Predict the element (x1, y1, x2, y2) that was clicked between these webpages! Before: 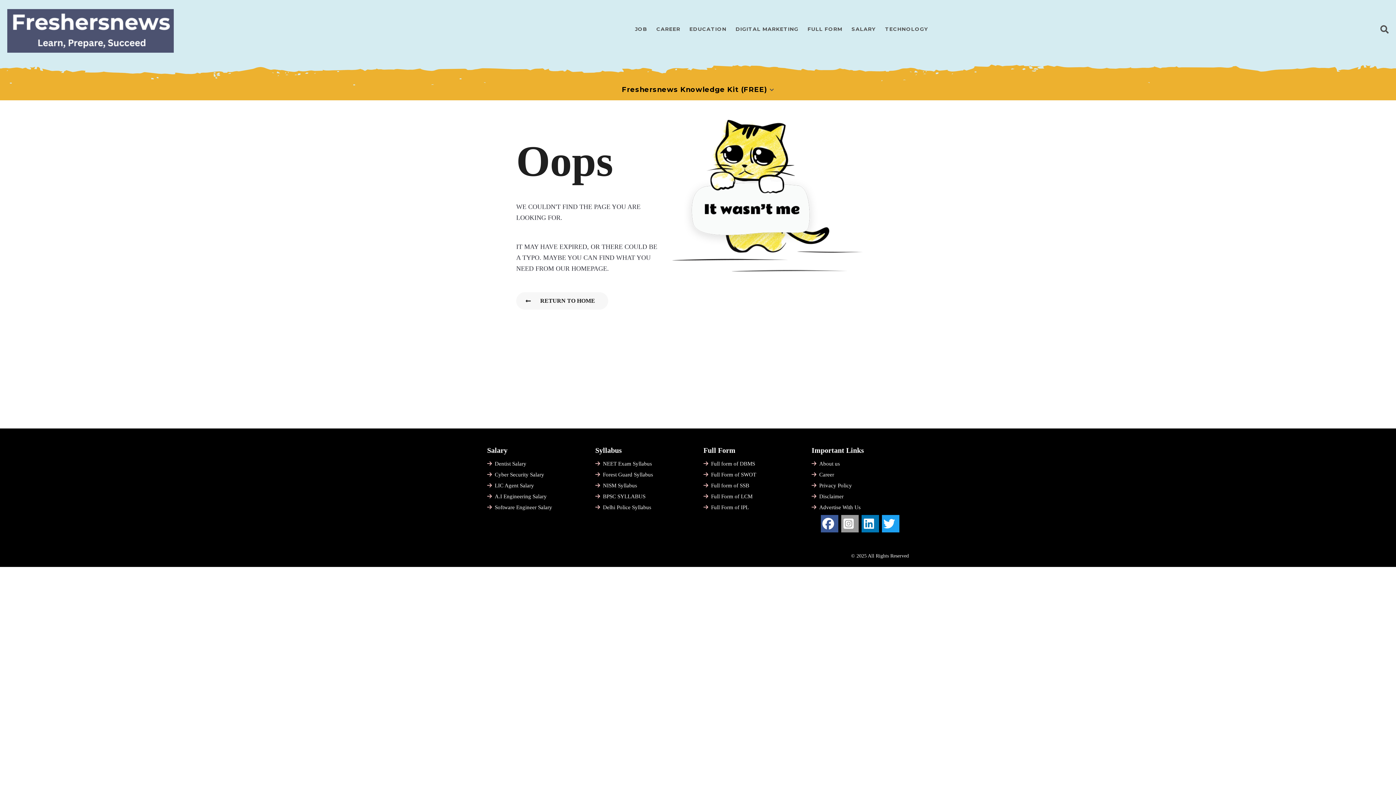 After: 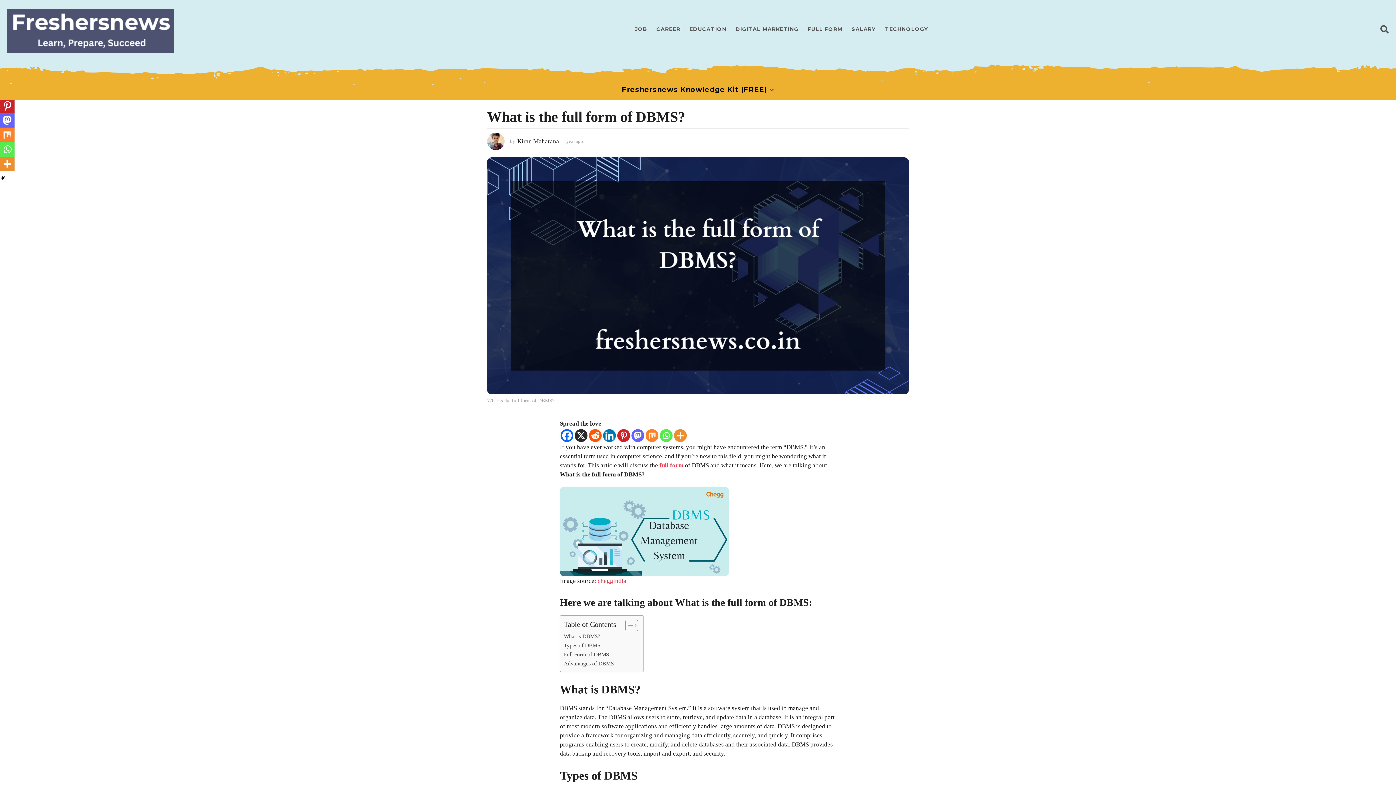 Action: label: Full form of DBMS bbox: (711, 460, 755, 466)